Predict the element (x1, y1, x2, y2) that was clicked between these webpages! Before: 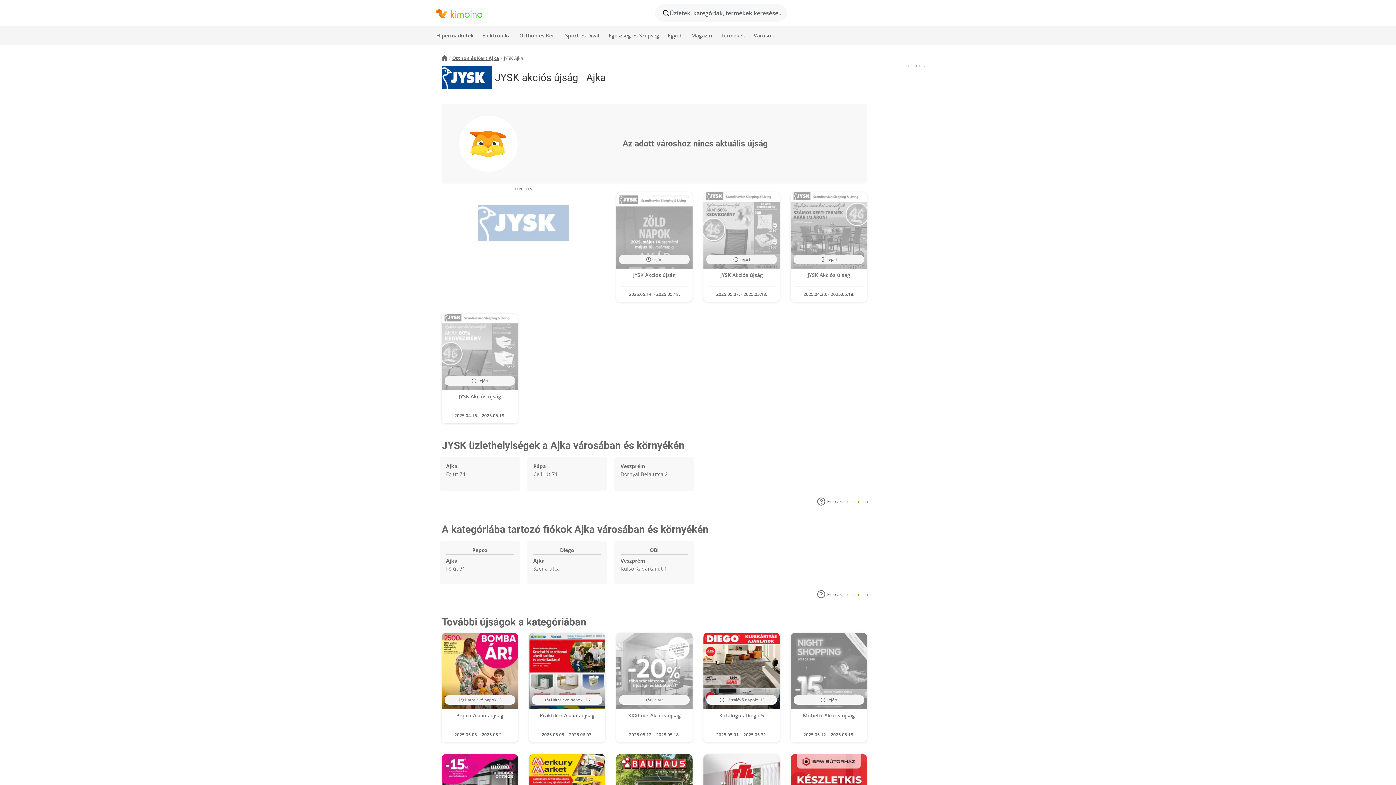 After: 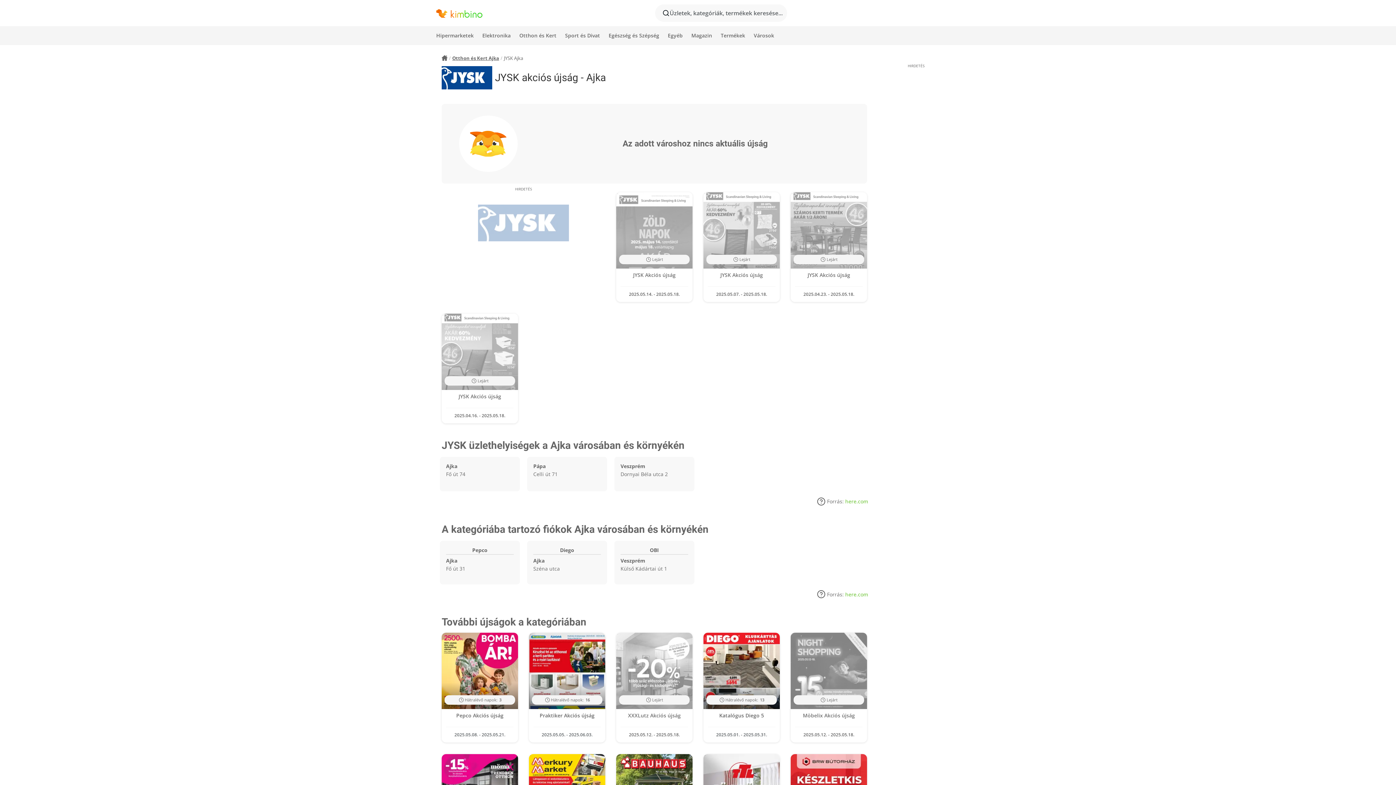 Action: label: here.com bbox: (845, 591, 868, 598)